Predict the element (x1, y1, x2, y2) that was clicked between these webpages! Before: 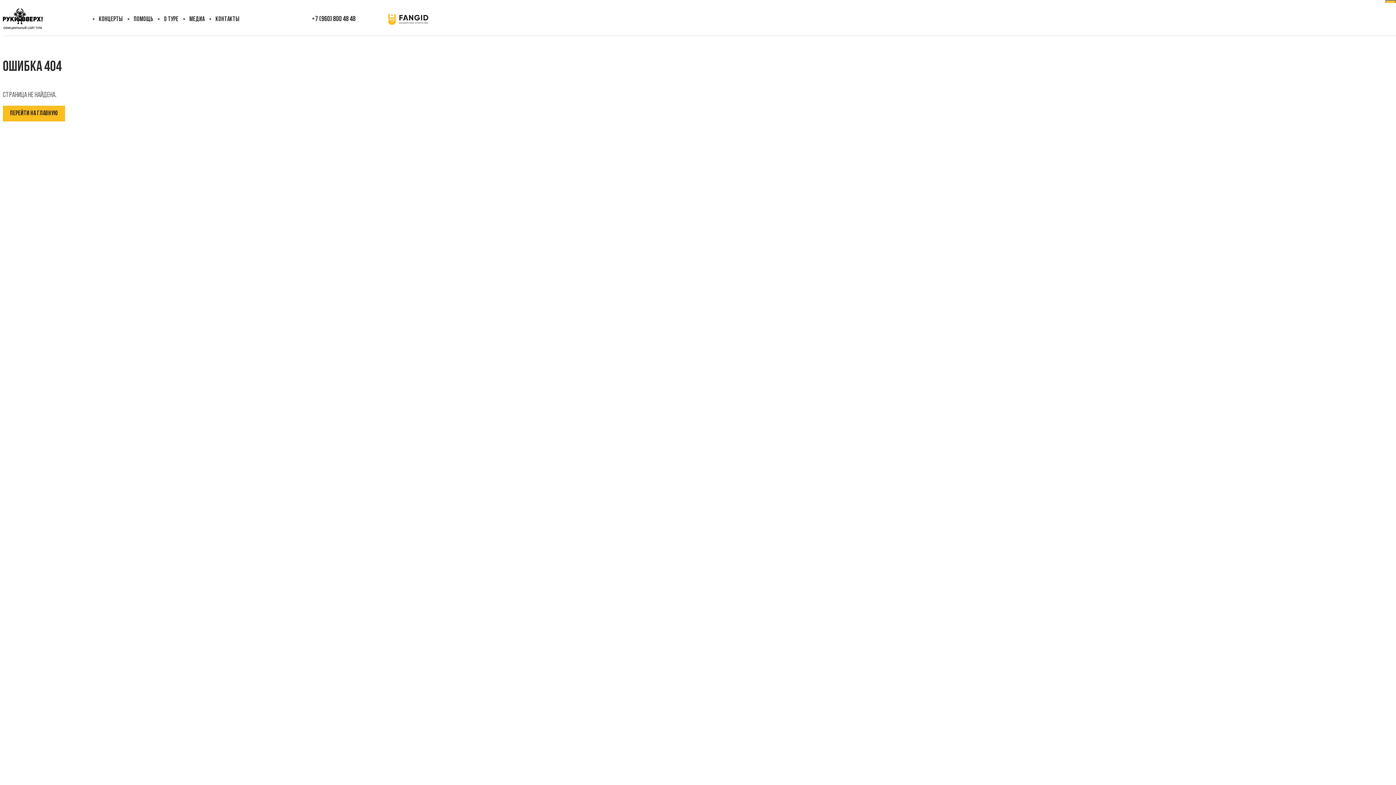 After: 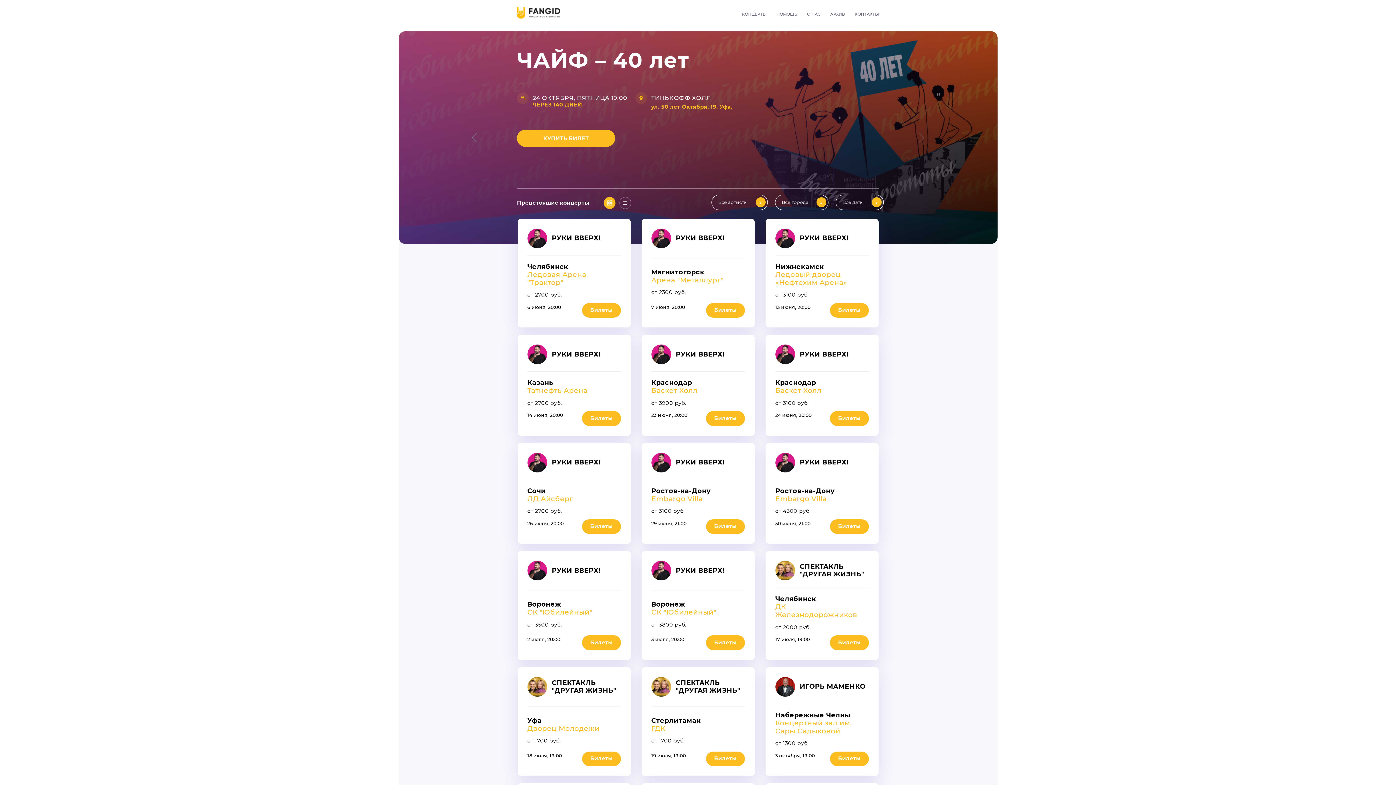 Action: bbox: (388, 13, 428, 24)